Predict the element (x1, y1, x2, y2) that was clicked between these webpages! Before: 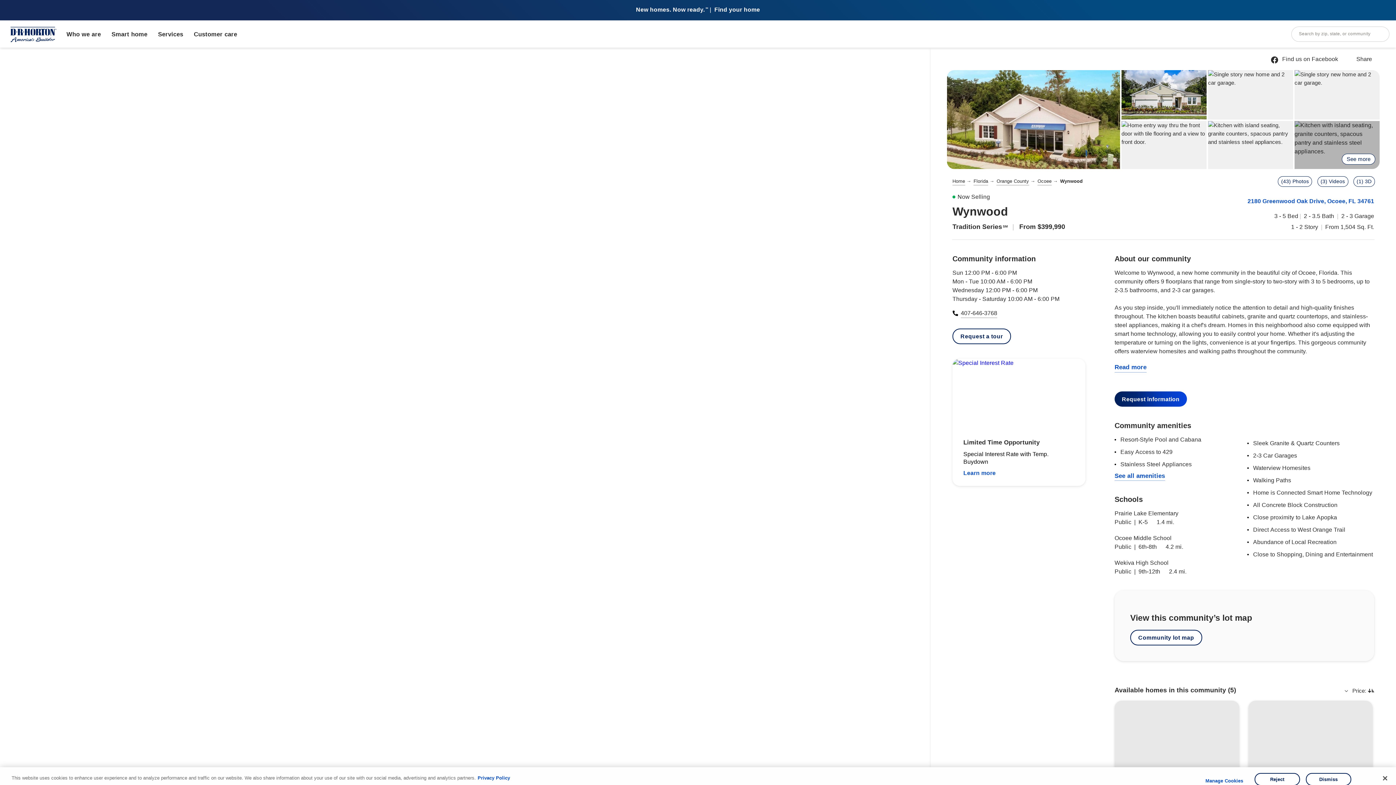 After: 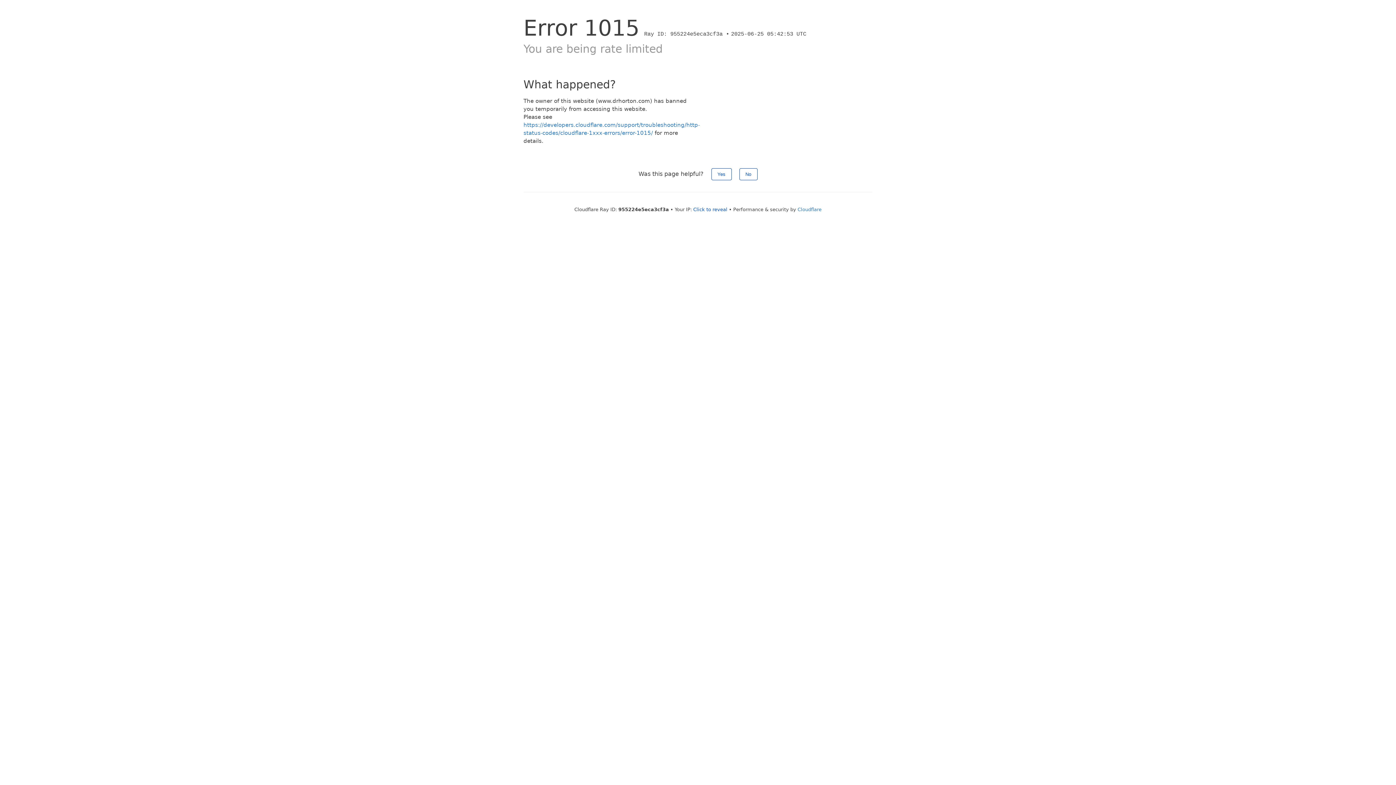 Action: bbox: (111, 32, 147, 36) label: Smart home